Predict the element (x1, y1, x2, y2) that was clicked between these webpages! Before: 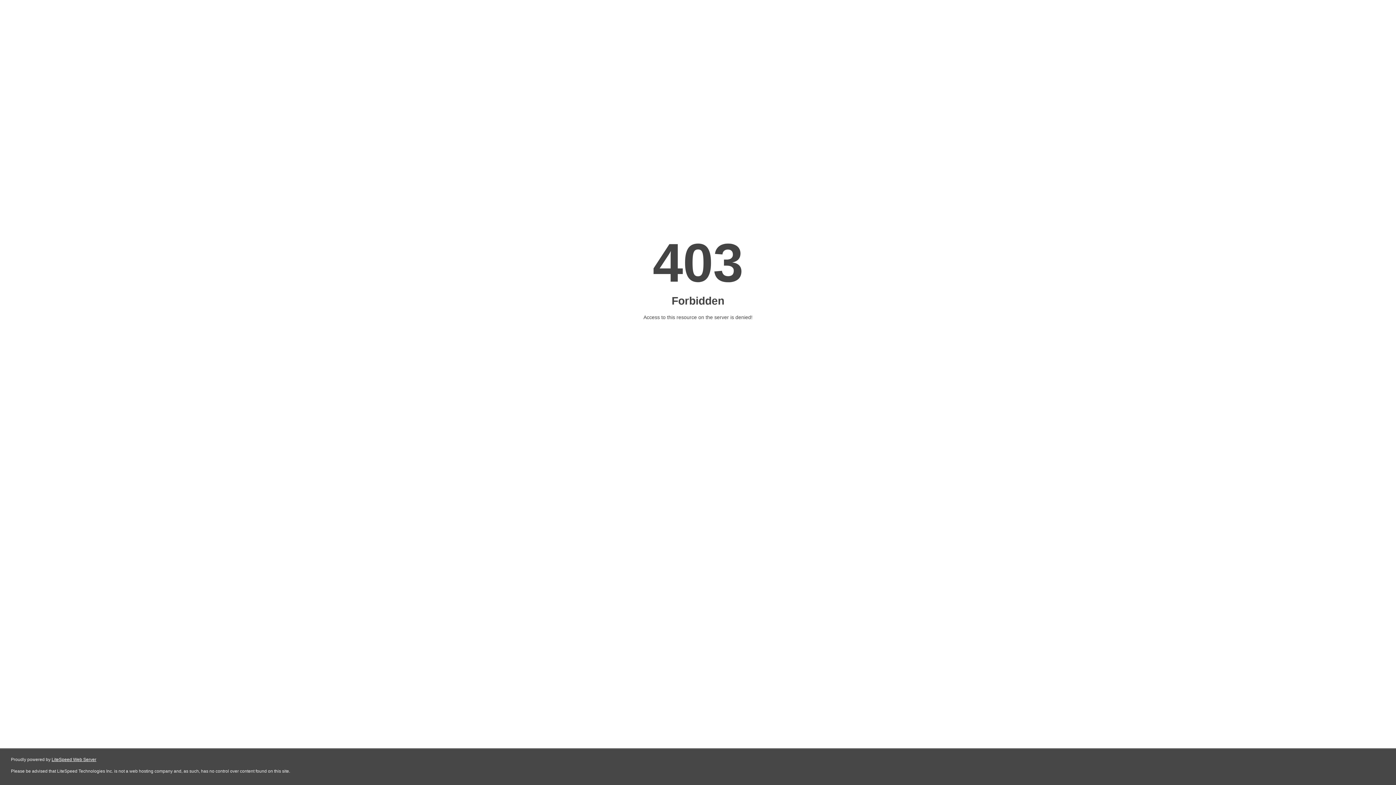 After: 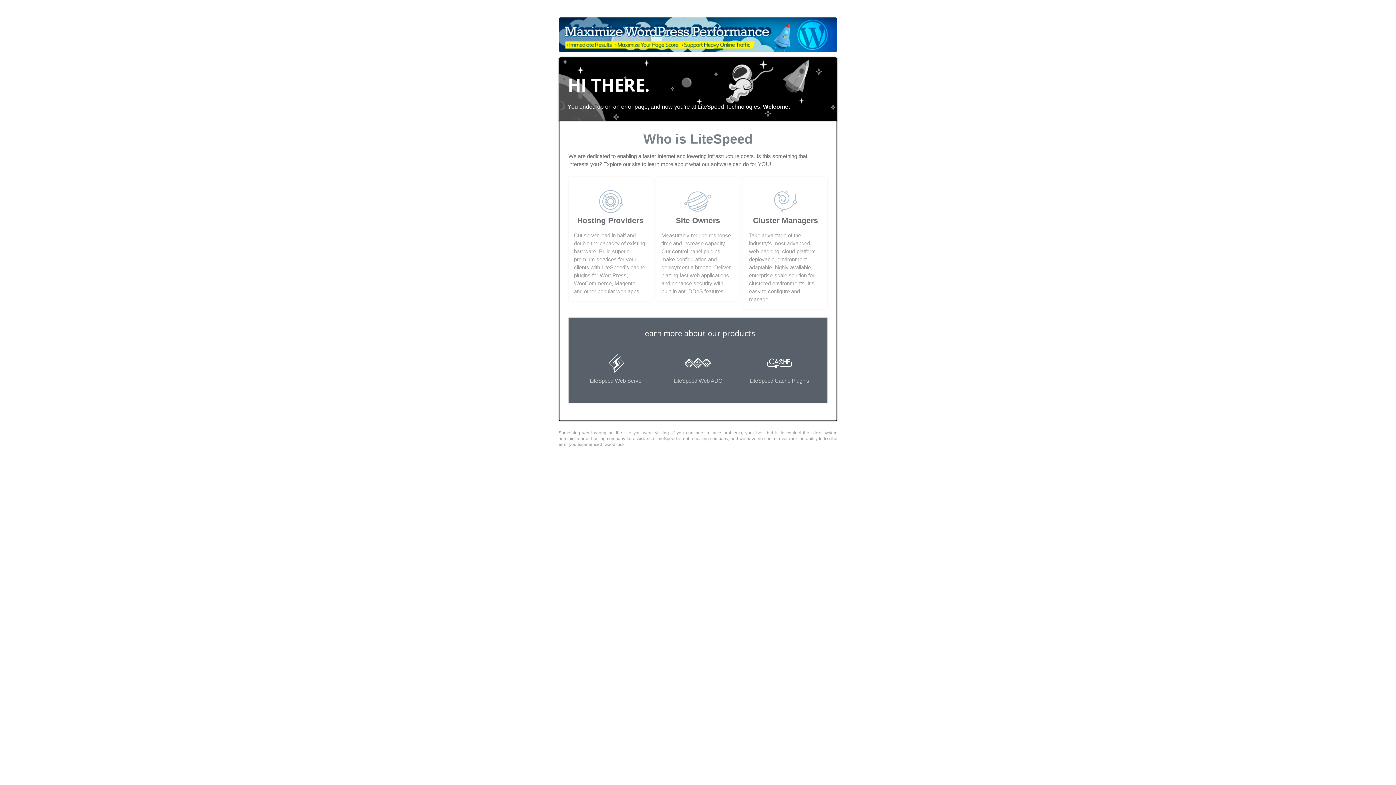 Action: bbox: (51, 757, 96, 762) label: LiteSpeed Web Server